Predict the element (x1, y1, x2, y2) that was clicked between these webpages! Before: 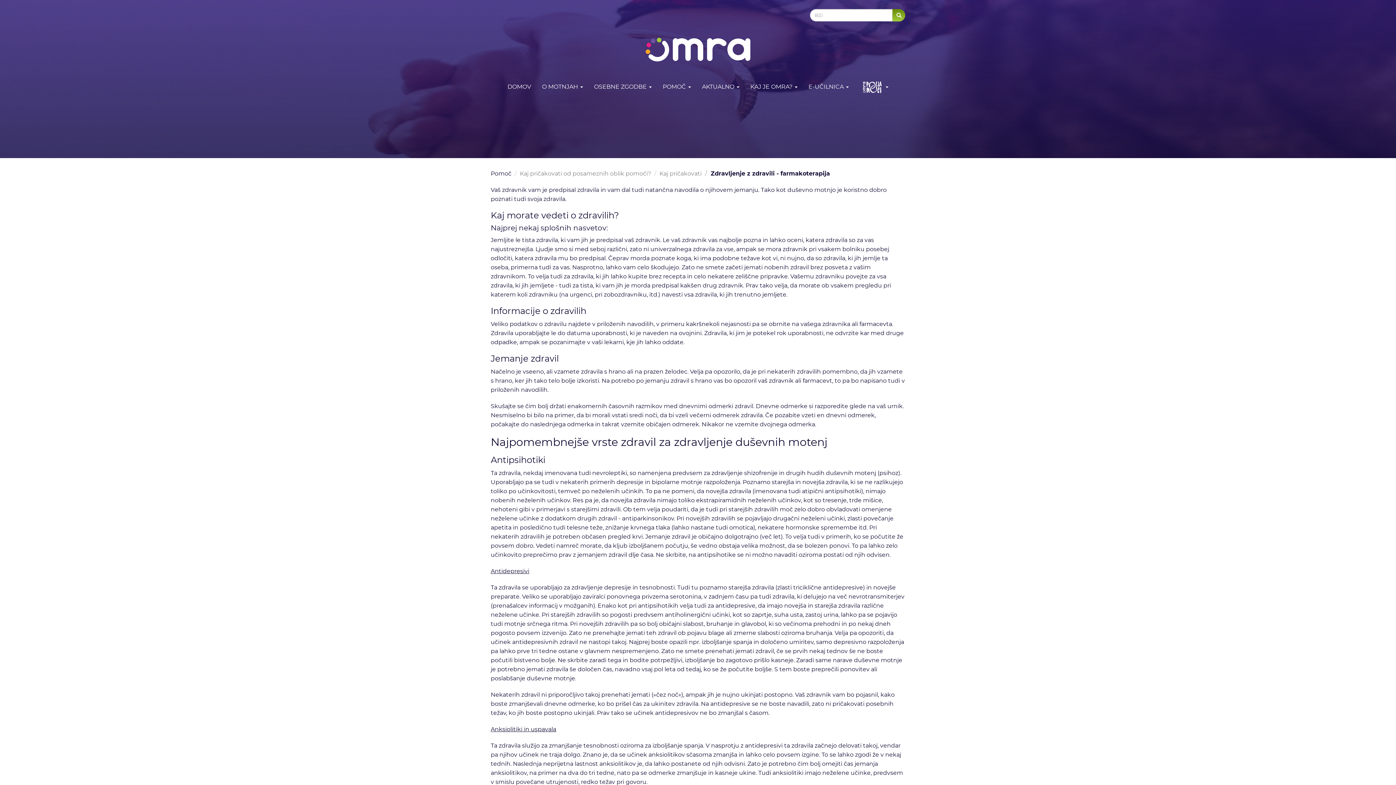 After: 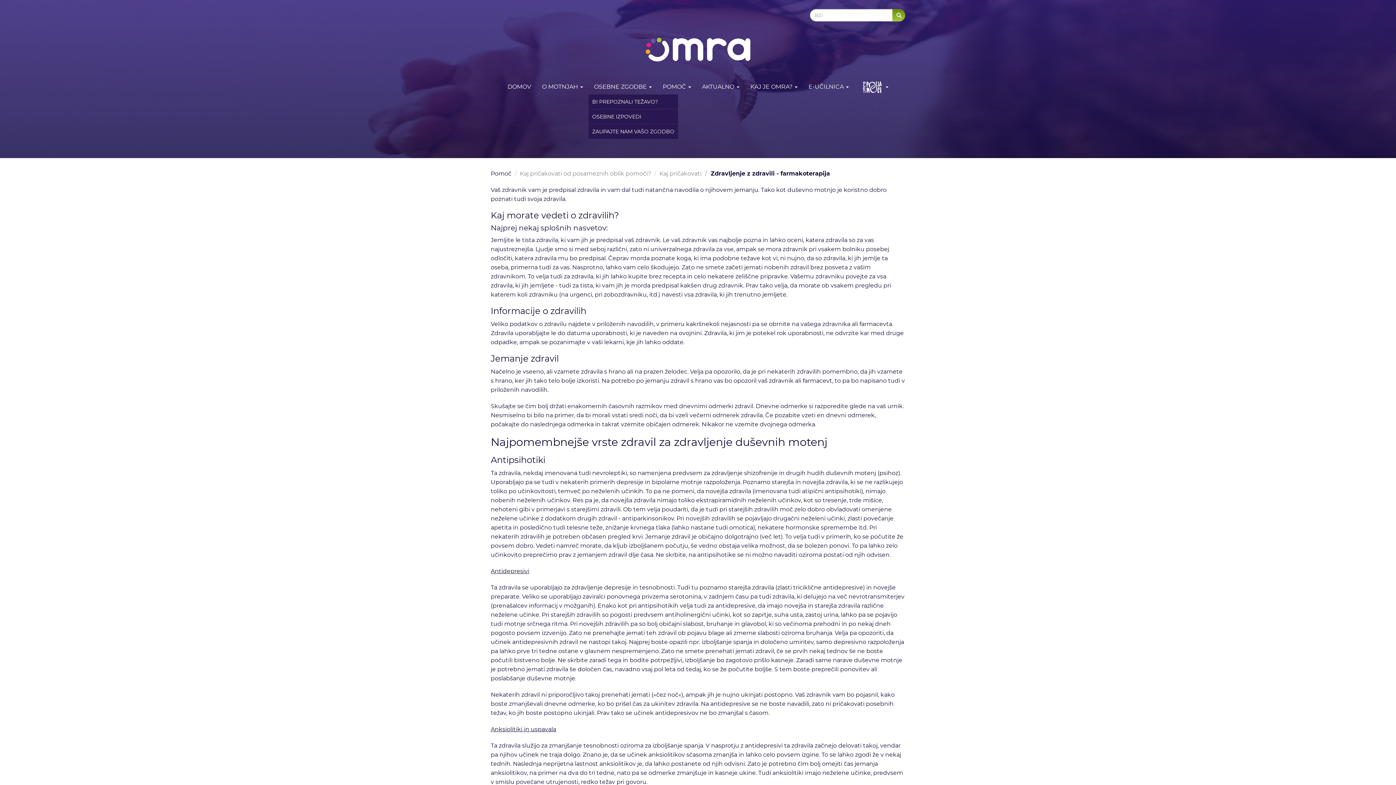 Action: label: OSEBNE ZGODBE  bbox: (588, 77, 657, 96)